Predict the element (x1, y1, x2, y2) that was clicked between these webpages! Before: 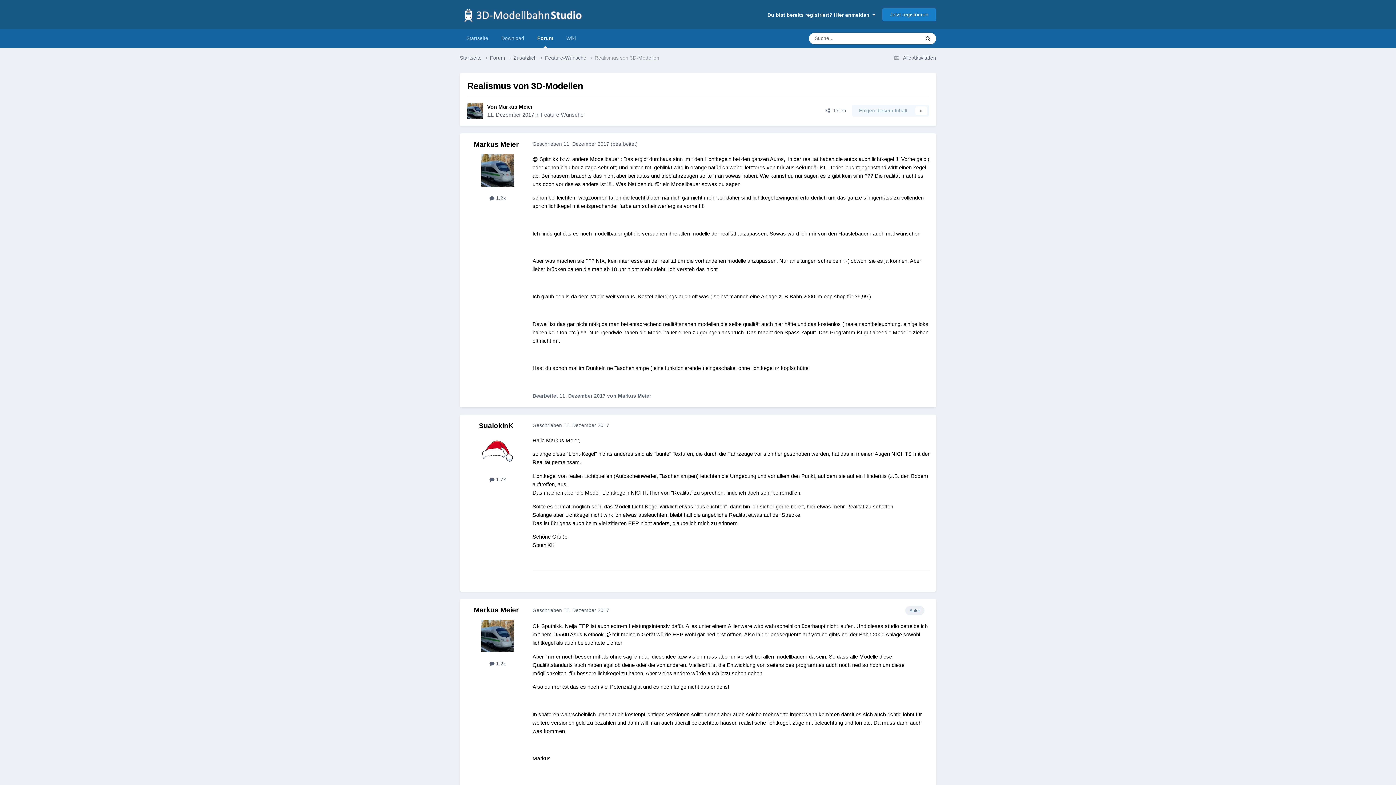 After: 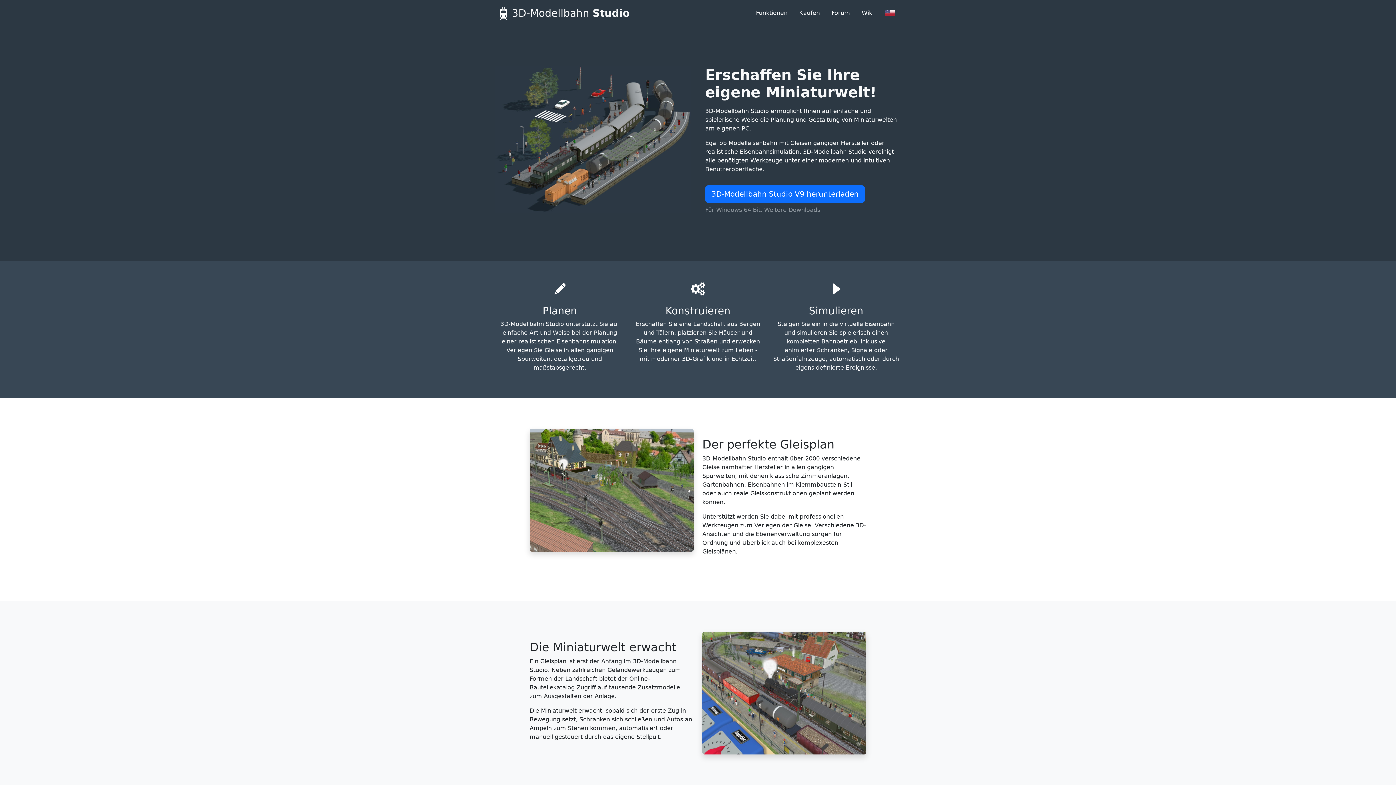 Action: bbox: (494, 29, 530, 48) label: Download